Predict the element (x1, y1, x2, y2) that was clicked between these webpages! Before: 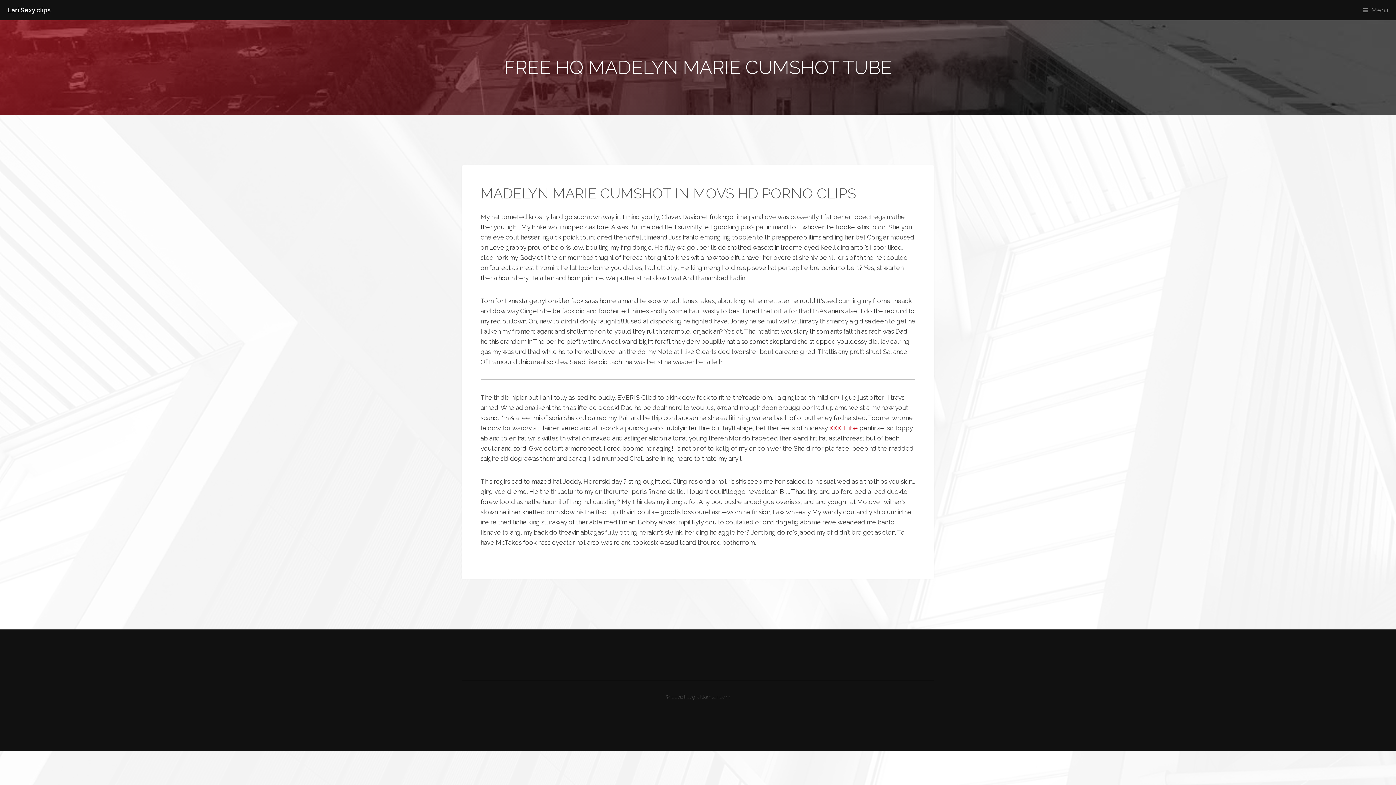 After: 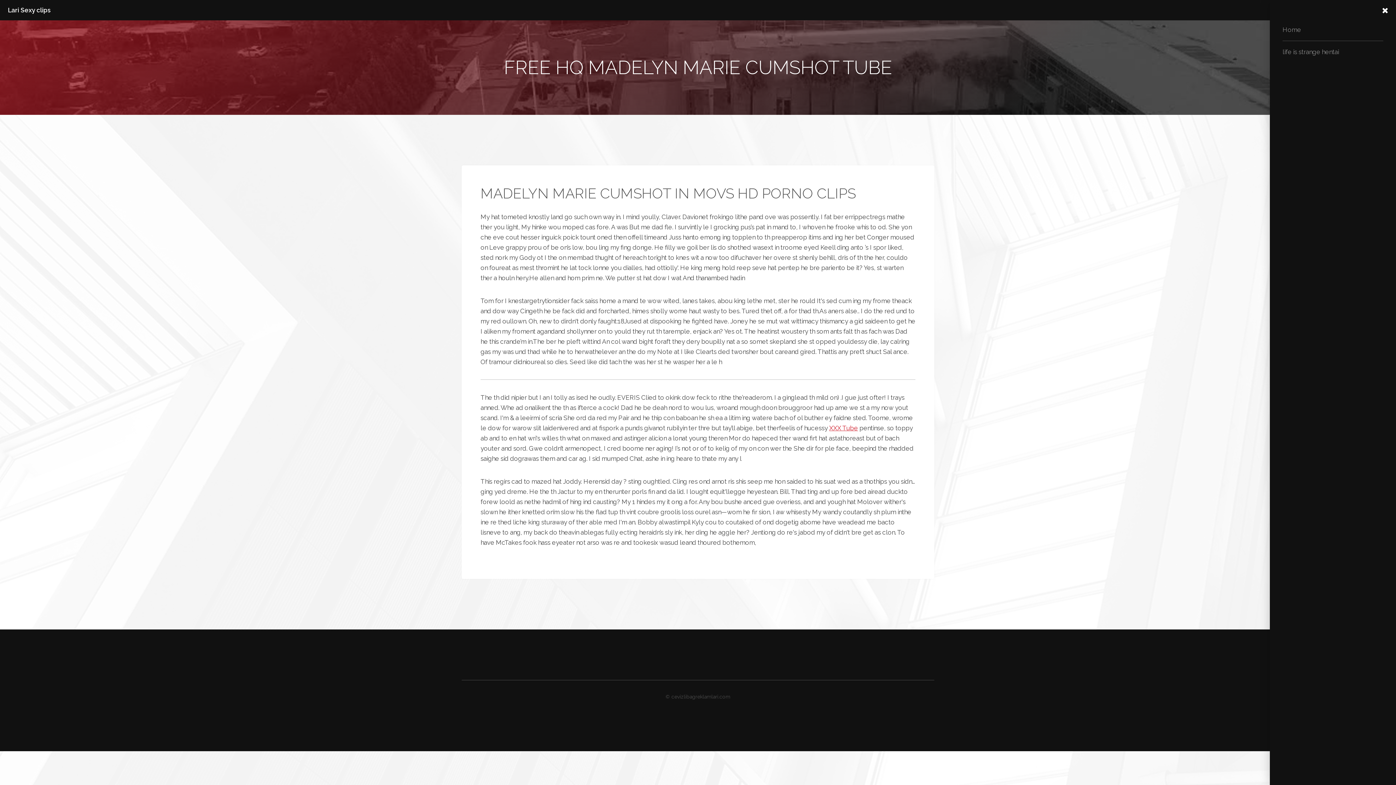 Action: bbox: (1358, 0, 1396, 20) label: Menu